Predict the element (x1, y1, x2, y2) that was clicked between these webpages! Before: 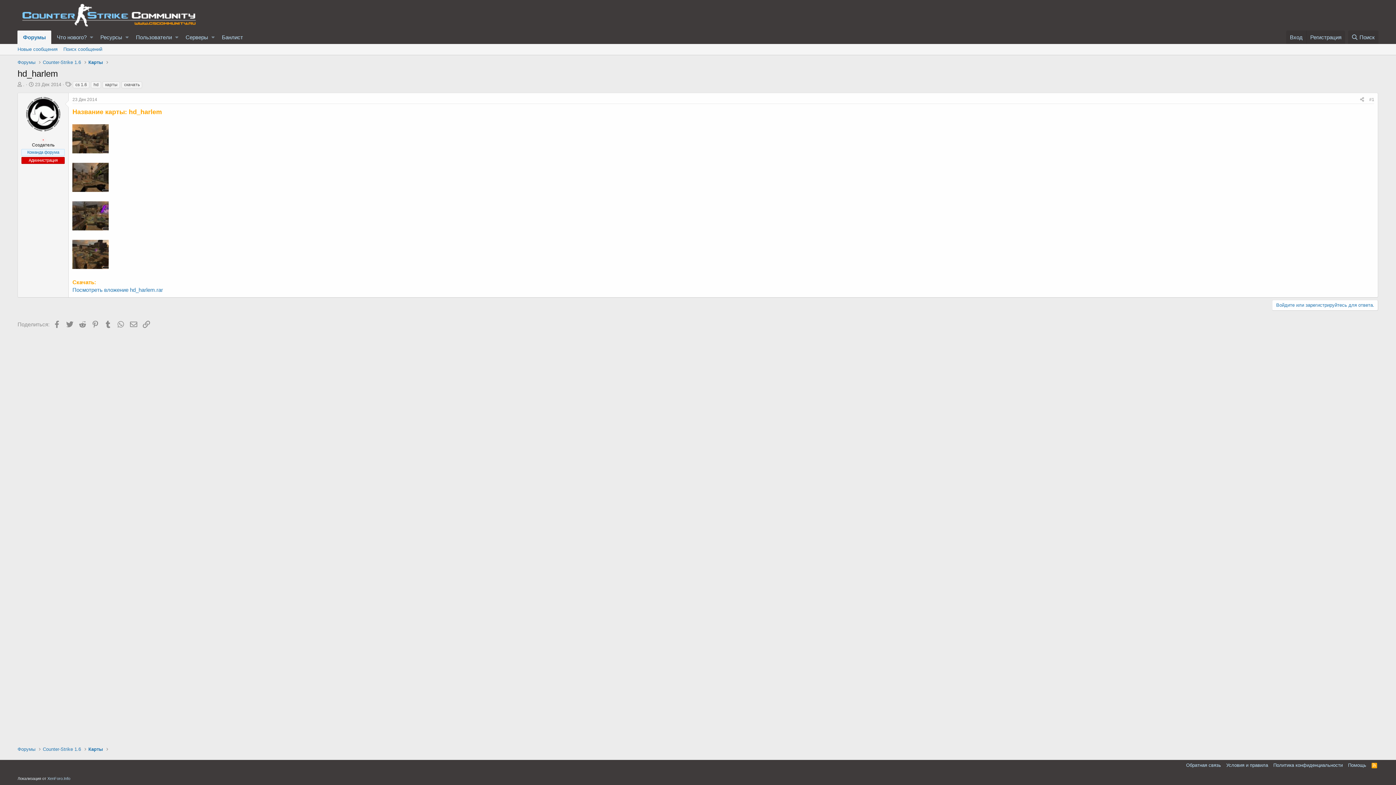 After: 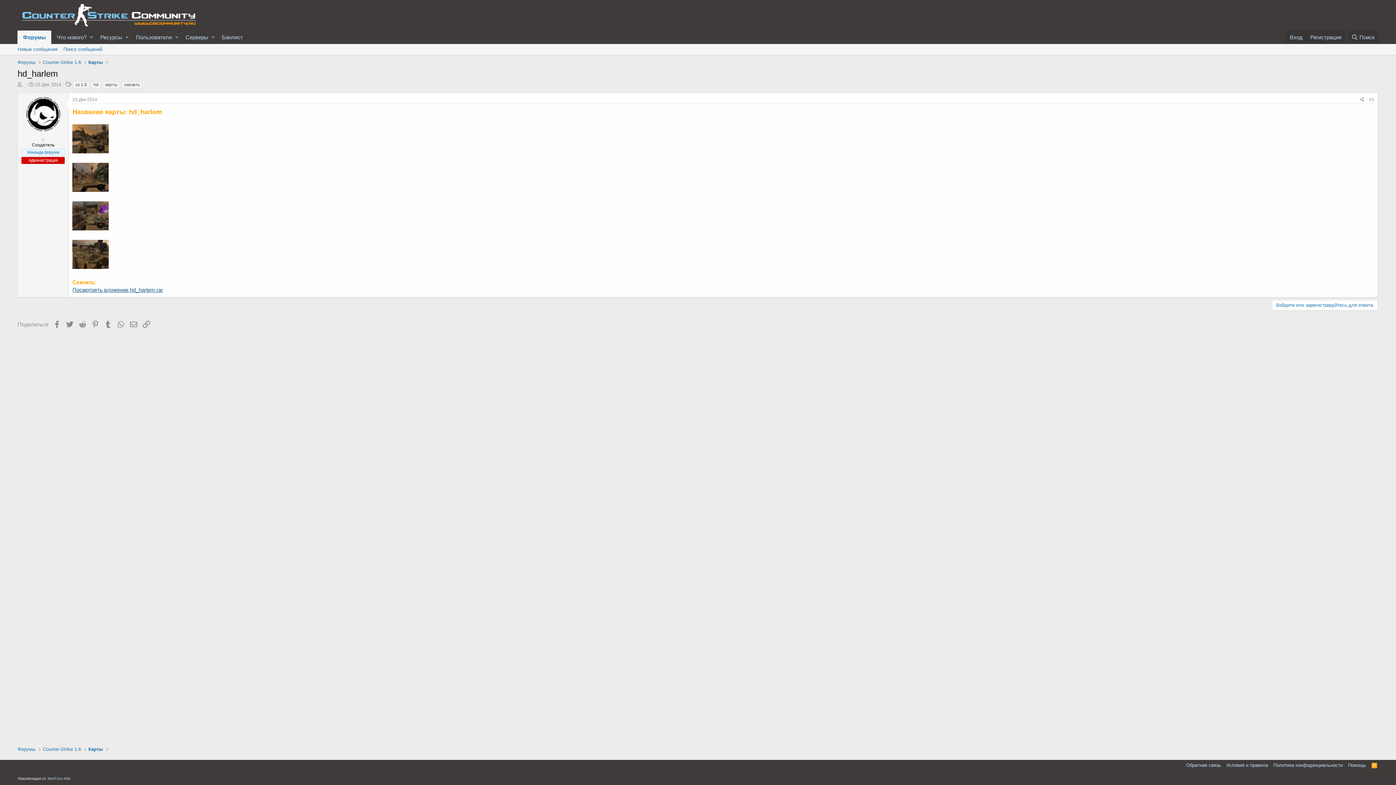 Action: label: Посмотреть вложение hd_harlem.rar bbox: (72, 286, 163, 293)